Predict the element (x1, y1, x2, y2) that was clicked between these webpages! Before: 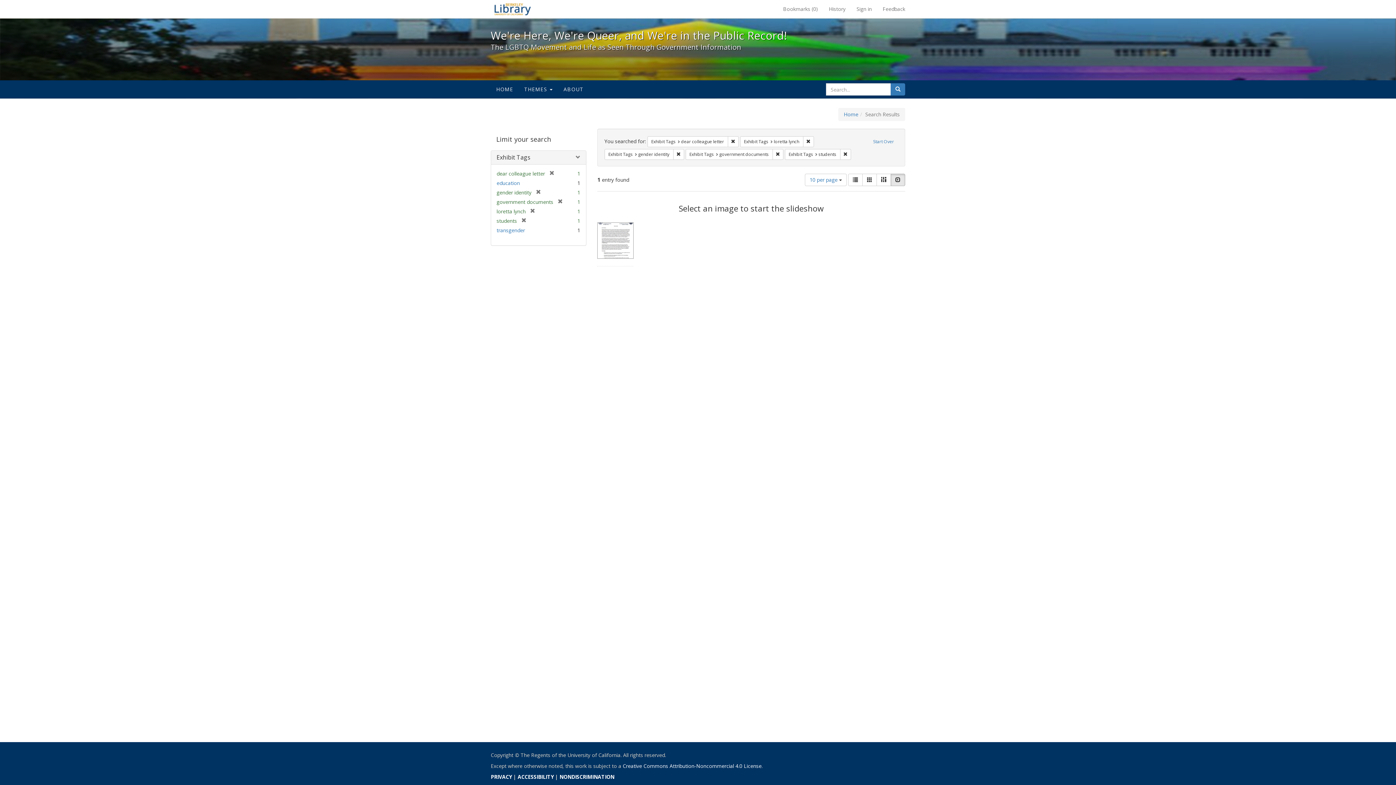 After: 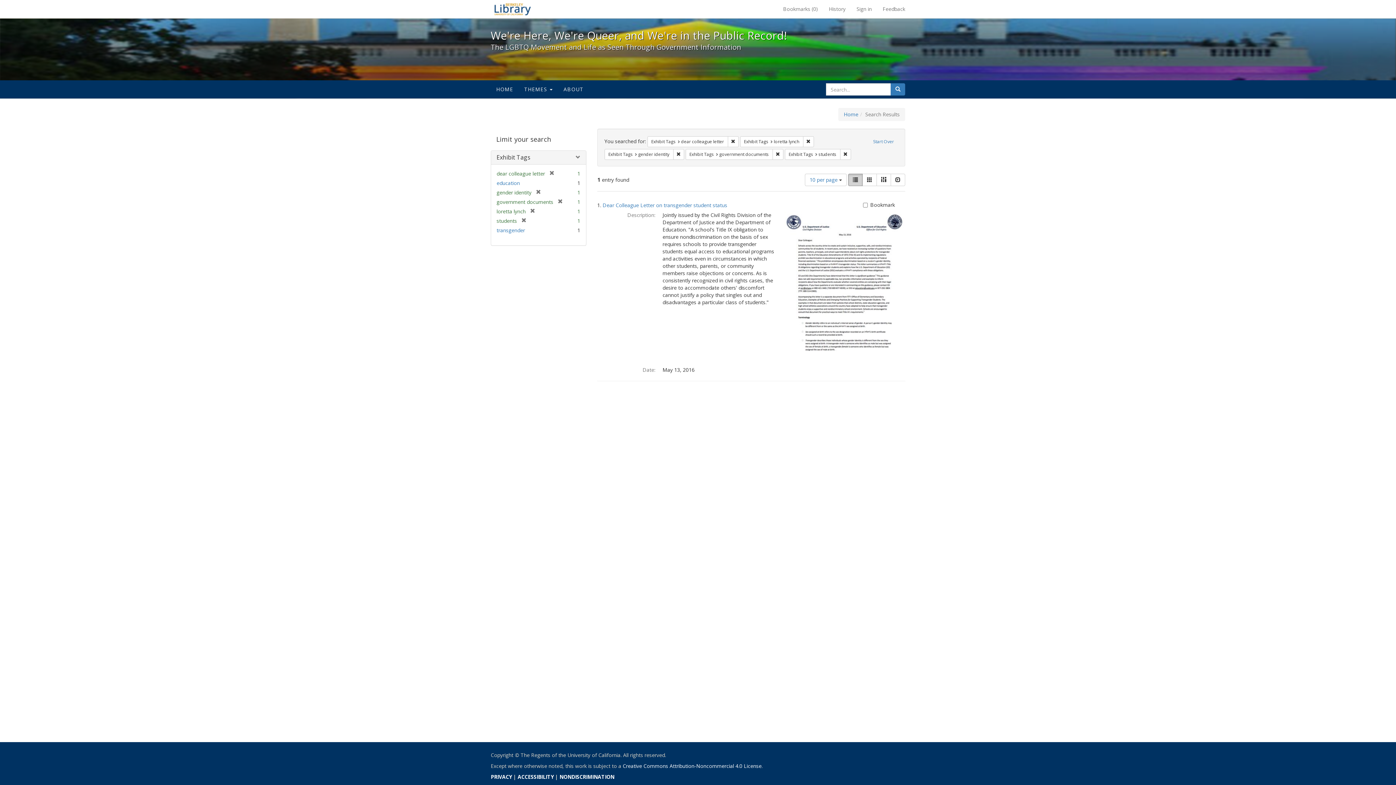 Action: label: List bbox: (848, 173, 862, 186)